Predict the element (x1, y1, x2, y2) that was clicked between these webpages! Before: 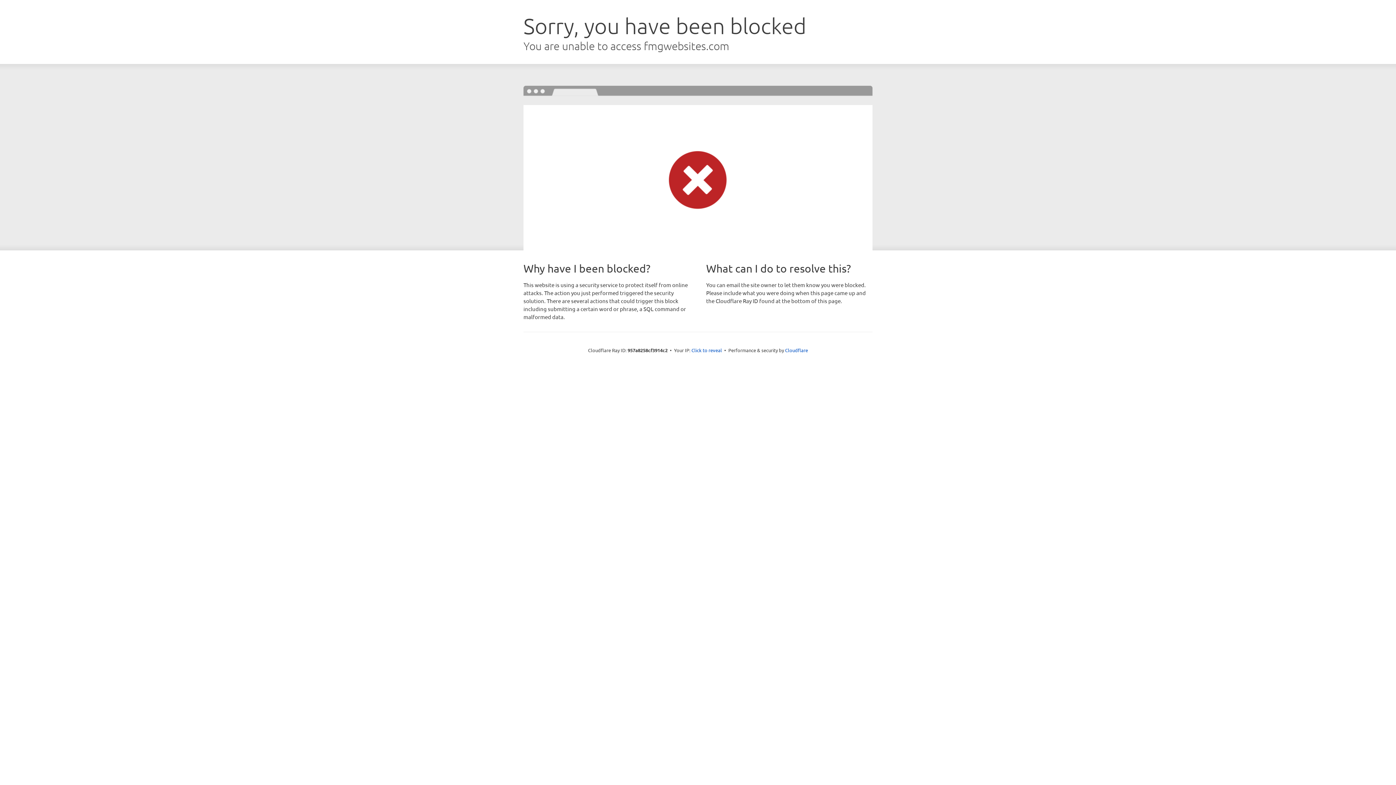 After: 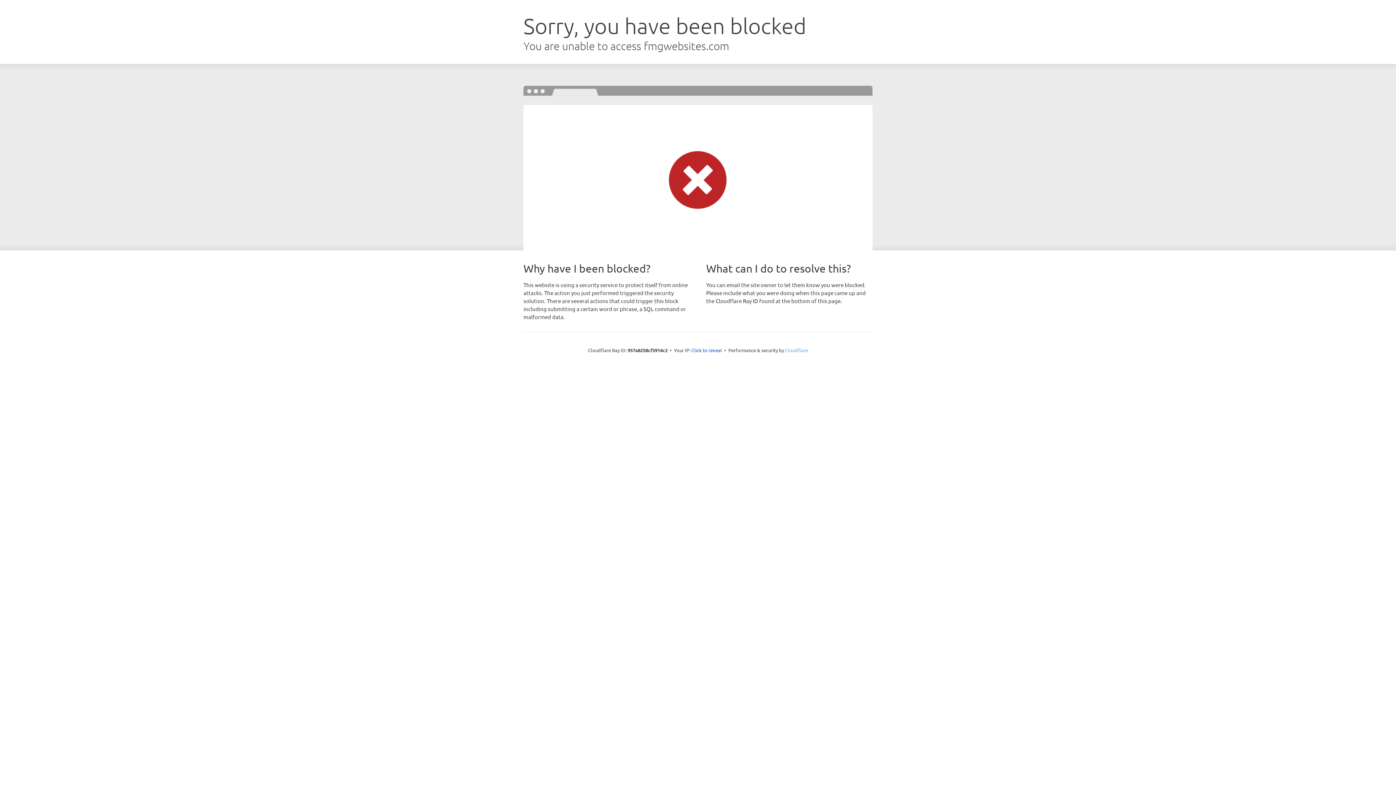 Action: label: Cloudflare bbox: (785, 347, 808, 353)